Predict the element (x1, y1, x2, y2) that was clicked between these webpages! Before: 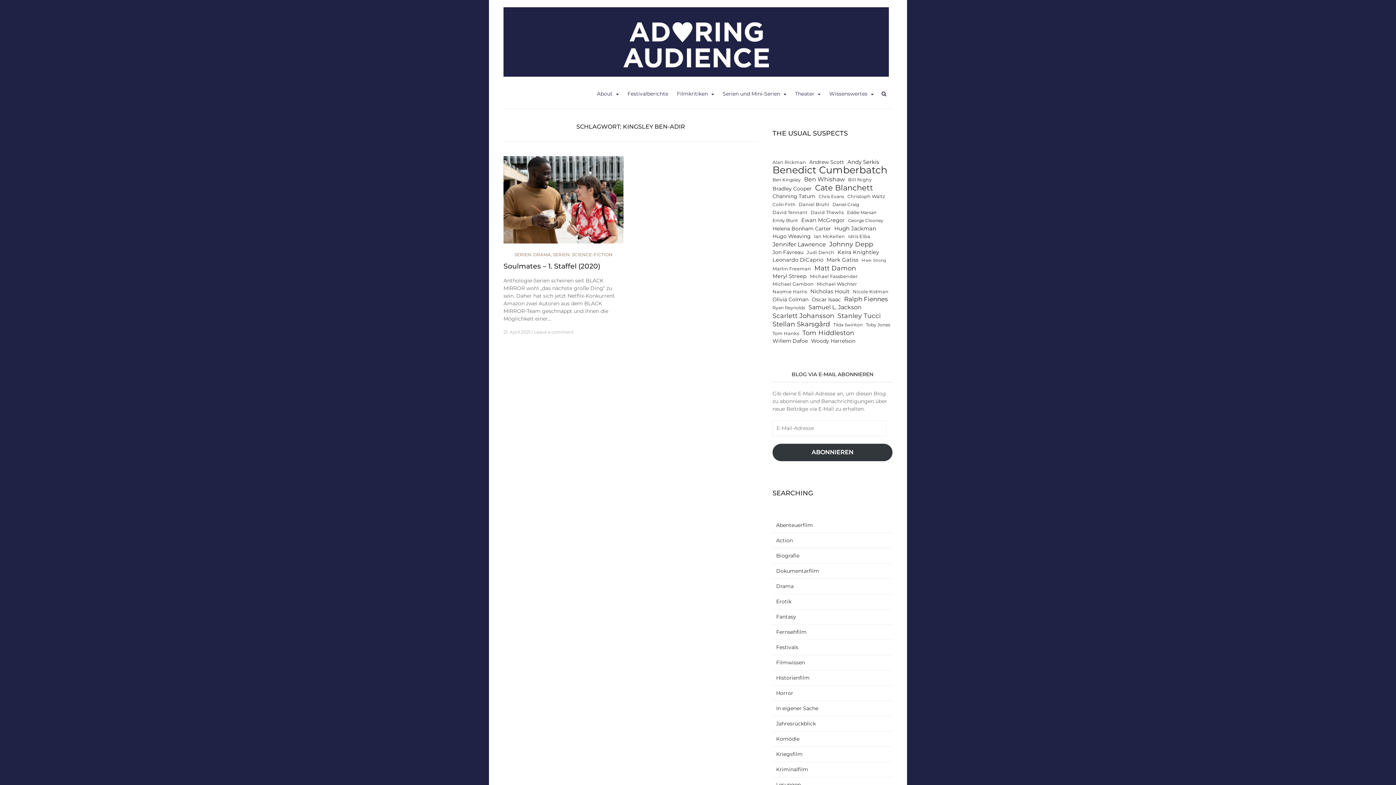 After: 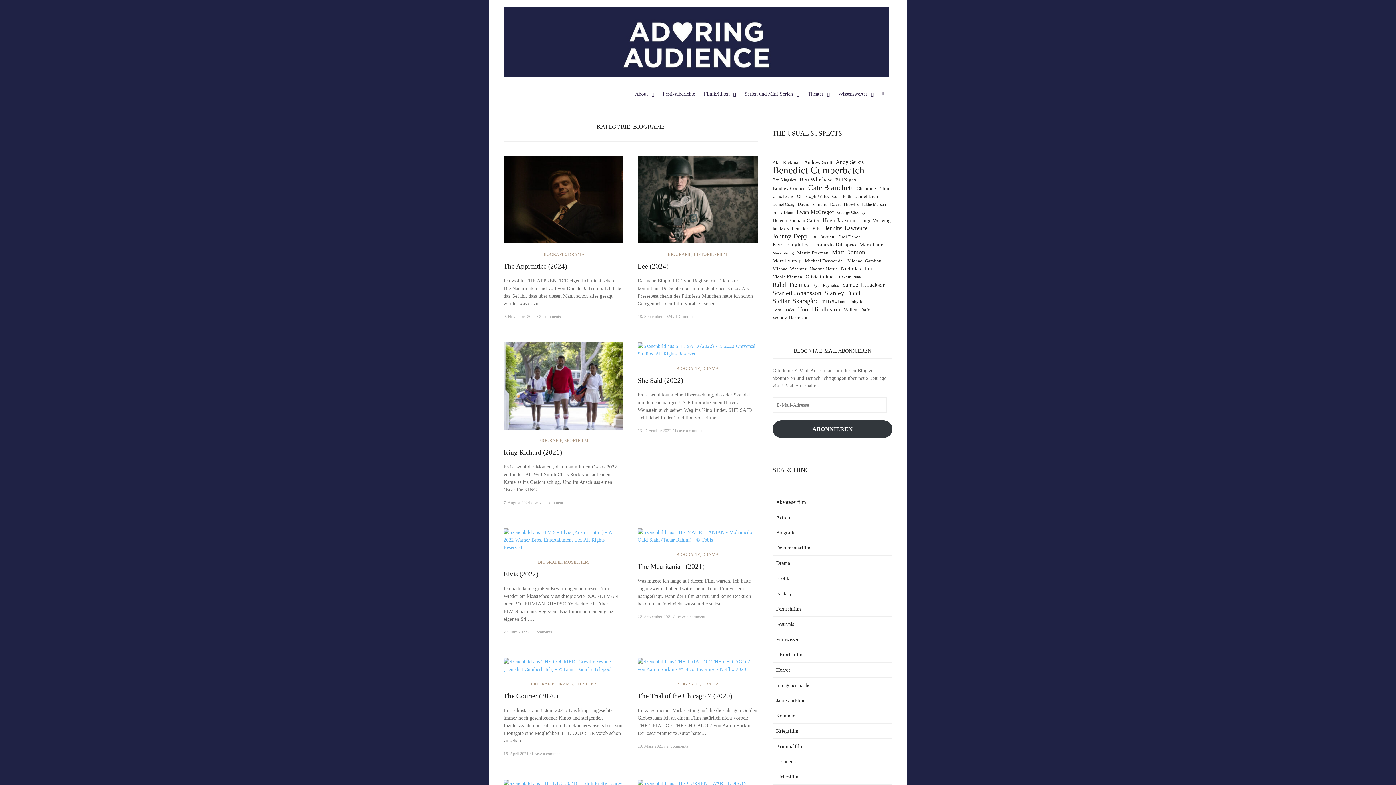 Action: bbox: (776, 552, 799, 559) label: Biografie